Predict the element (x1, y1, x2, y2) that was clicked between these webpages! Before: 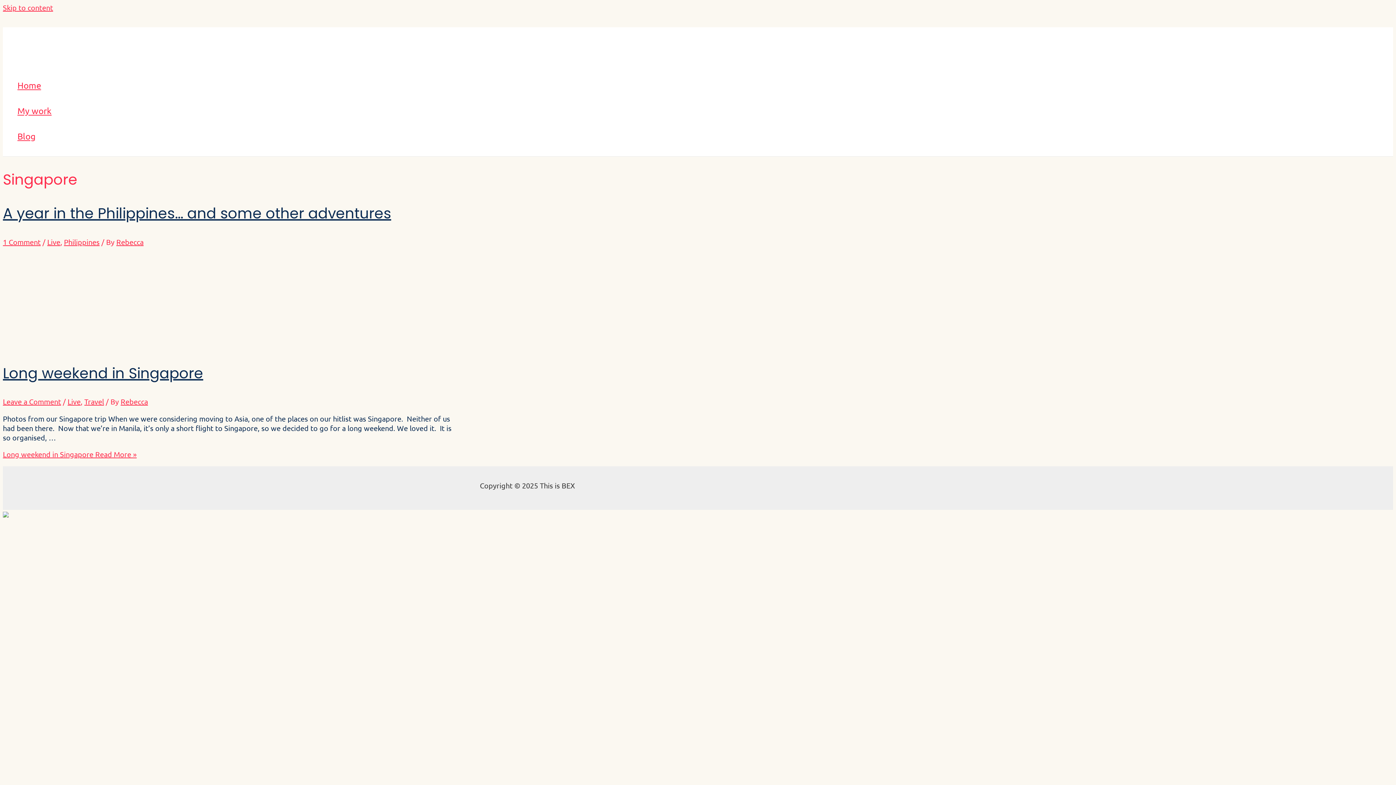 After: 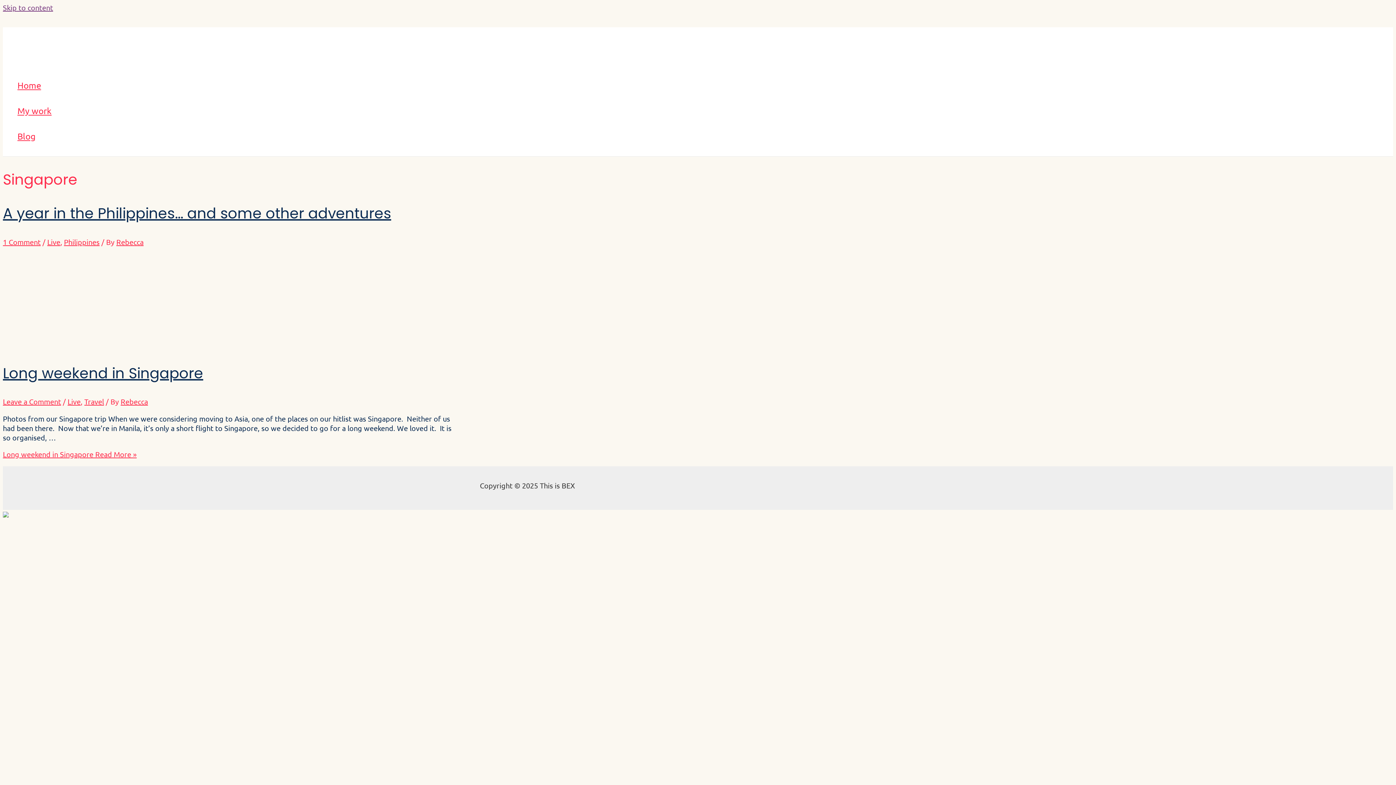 Action: label: Skip to content bbox: (2, 2, 53, 12)